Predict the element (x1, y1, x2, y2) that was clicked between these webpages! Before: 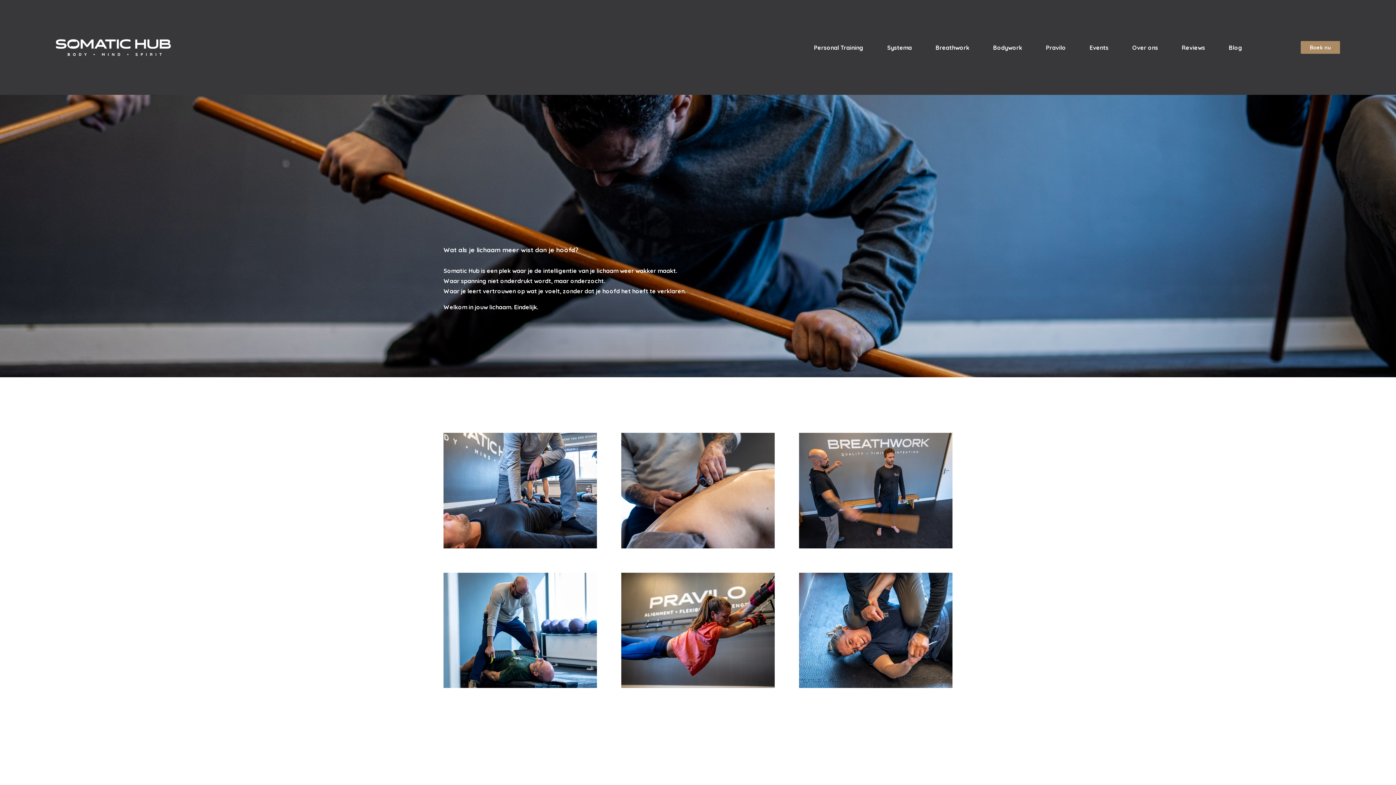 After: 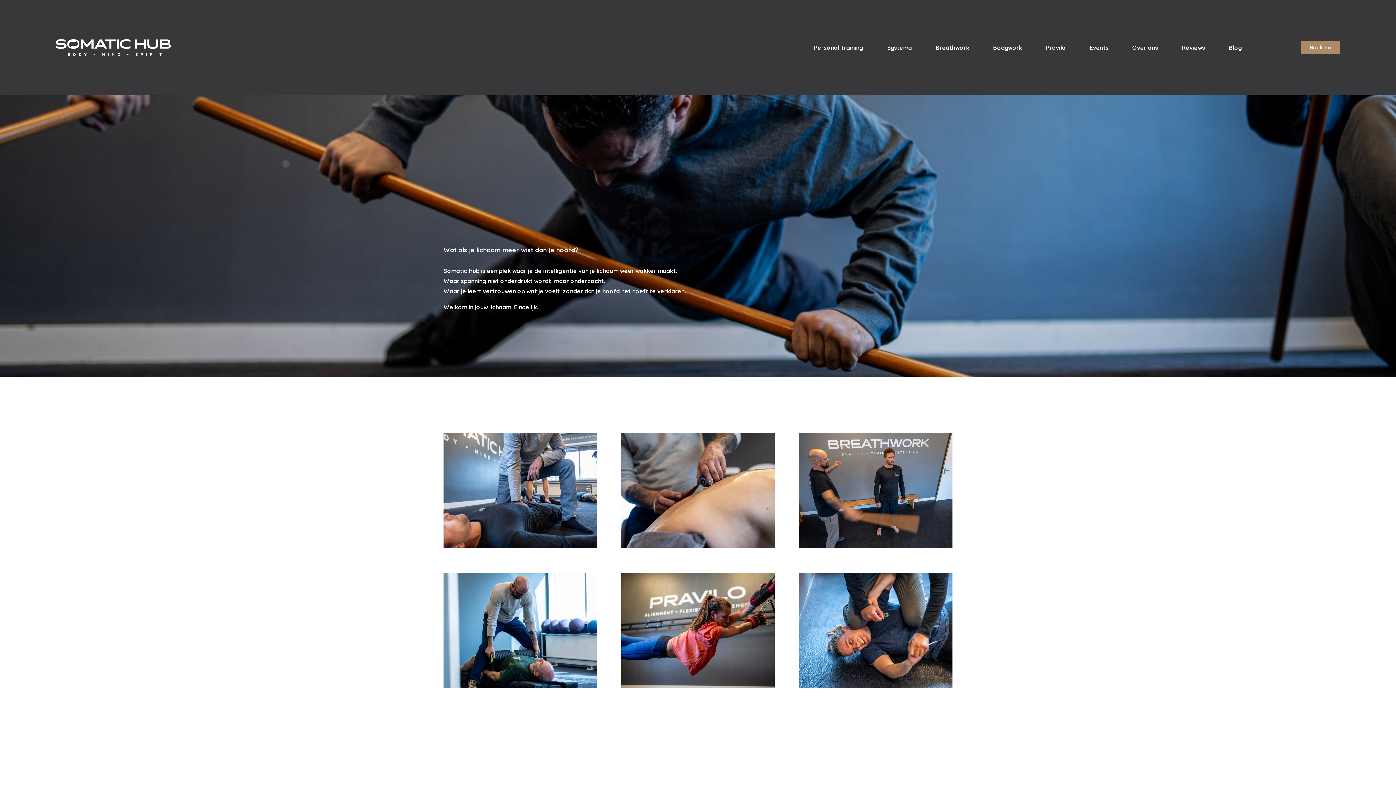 Action: bbox: (55, 39, 170, 55)